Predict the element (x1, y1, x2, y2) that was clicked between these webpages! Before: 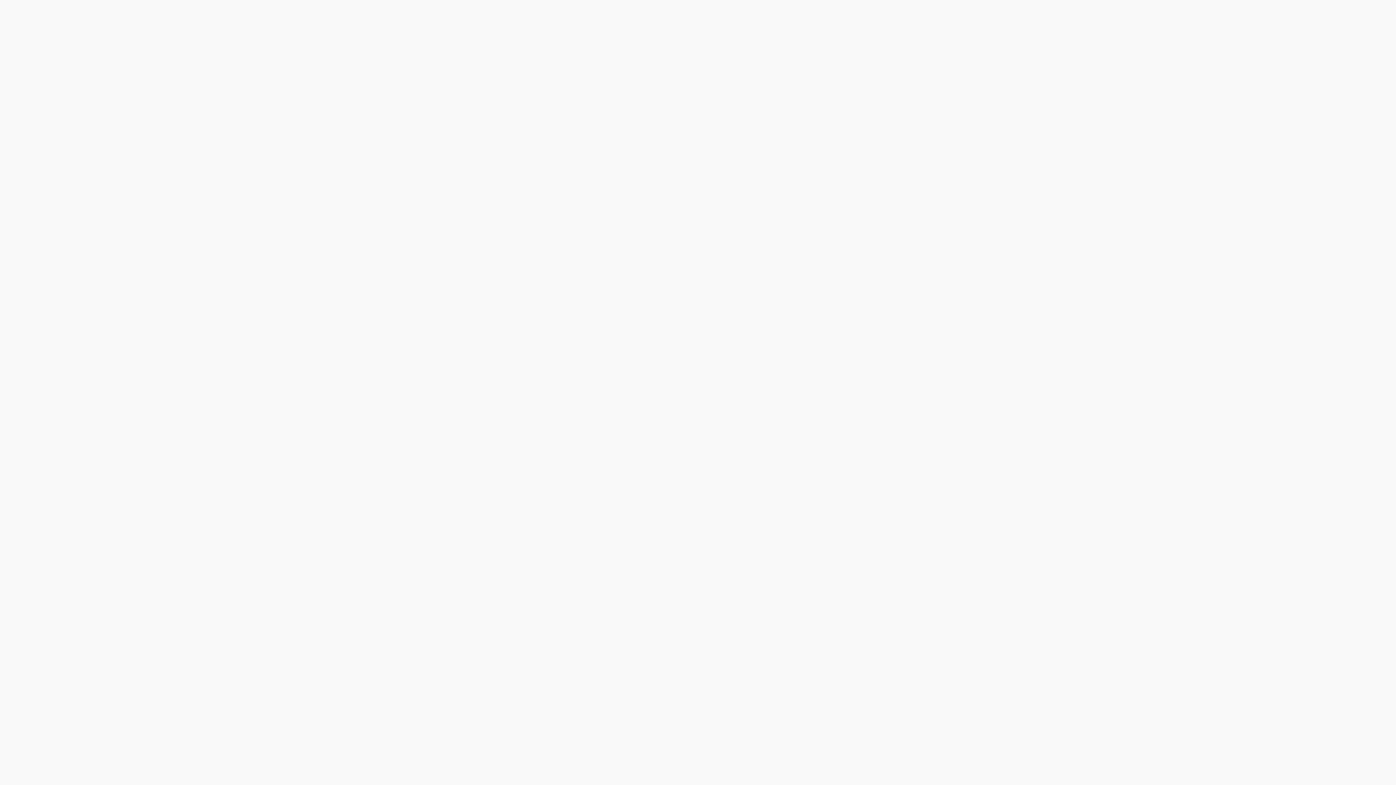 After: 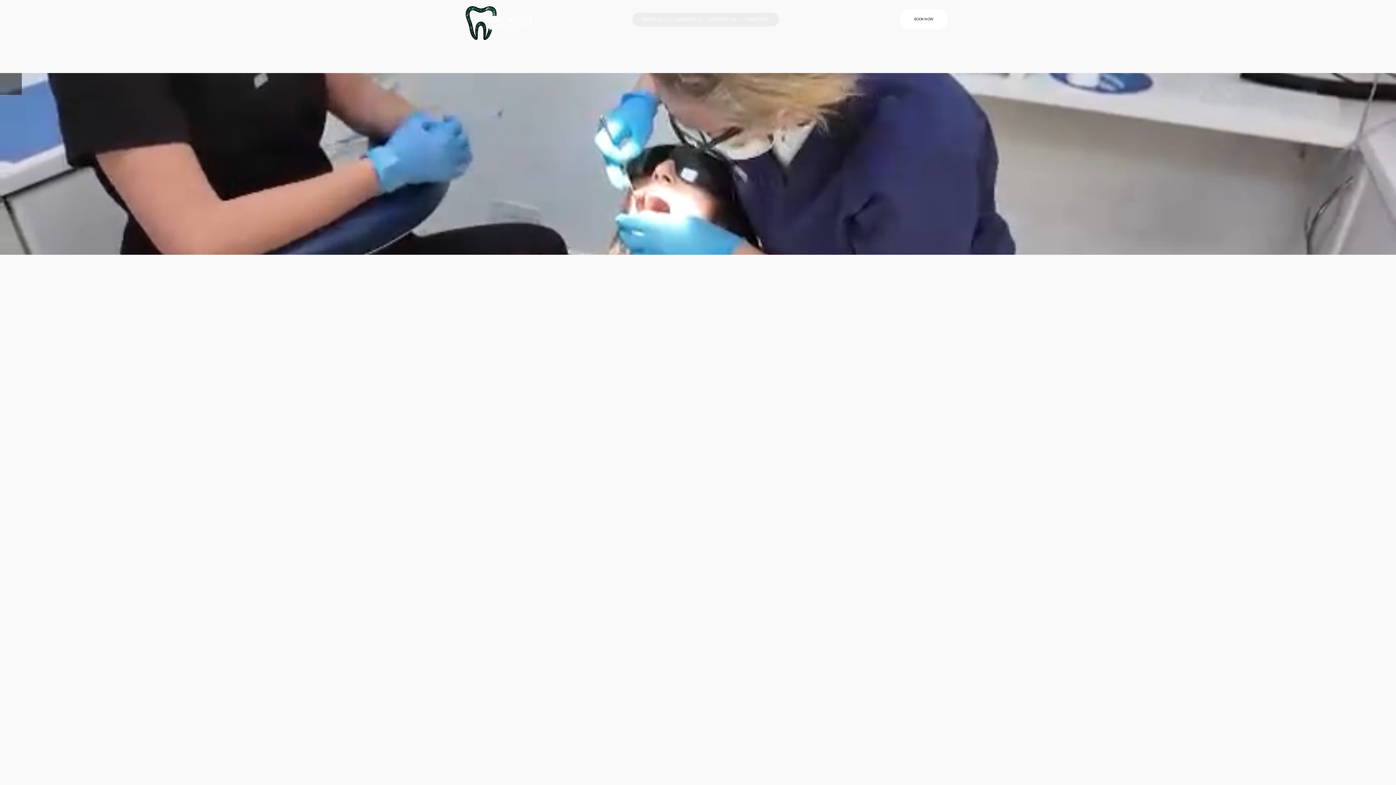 Action: label: BACK TO HOMEPAGE bbox: (664, 459, 732, 481)